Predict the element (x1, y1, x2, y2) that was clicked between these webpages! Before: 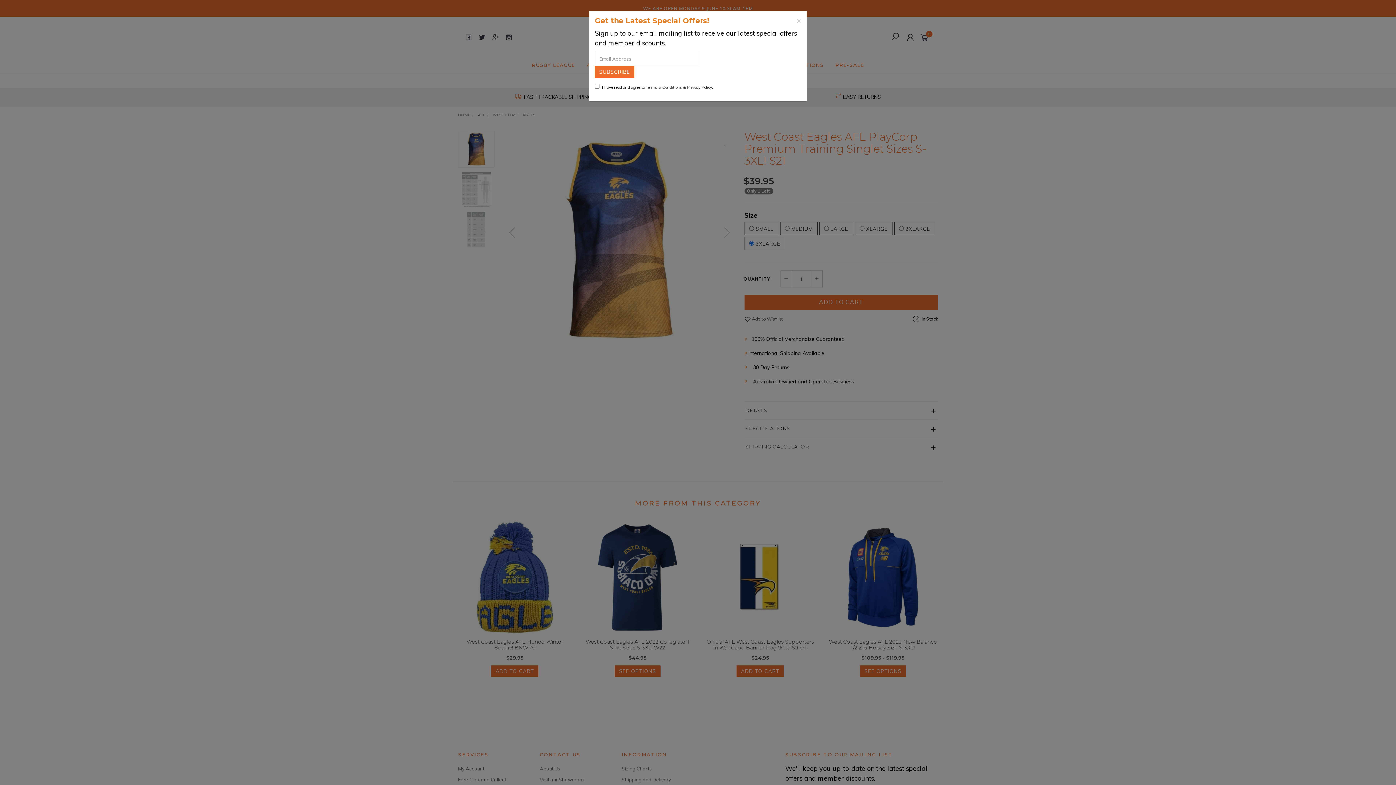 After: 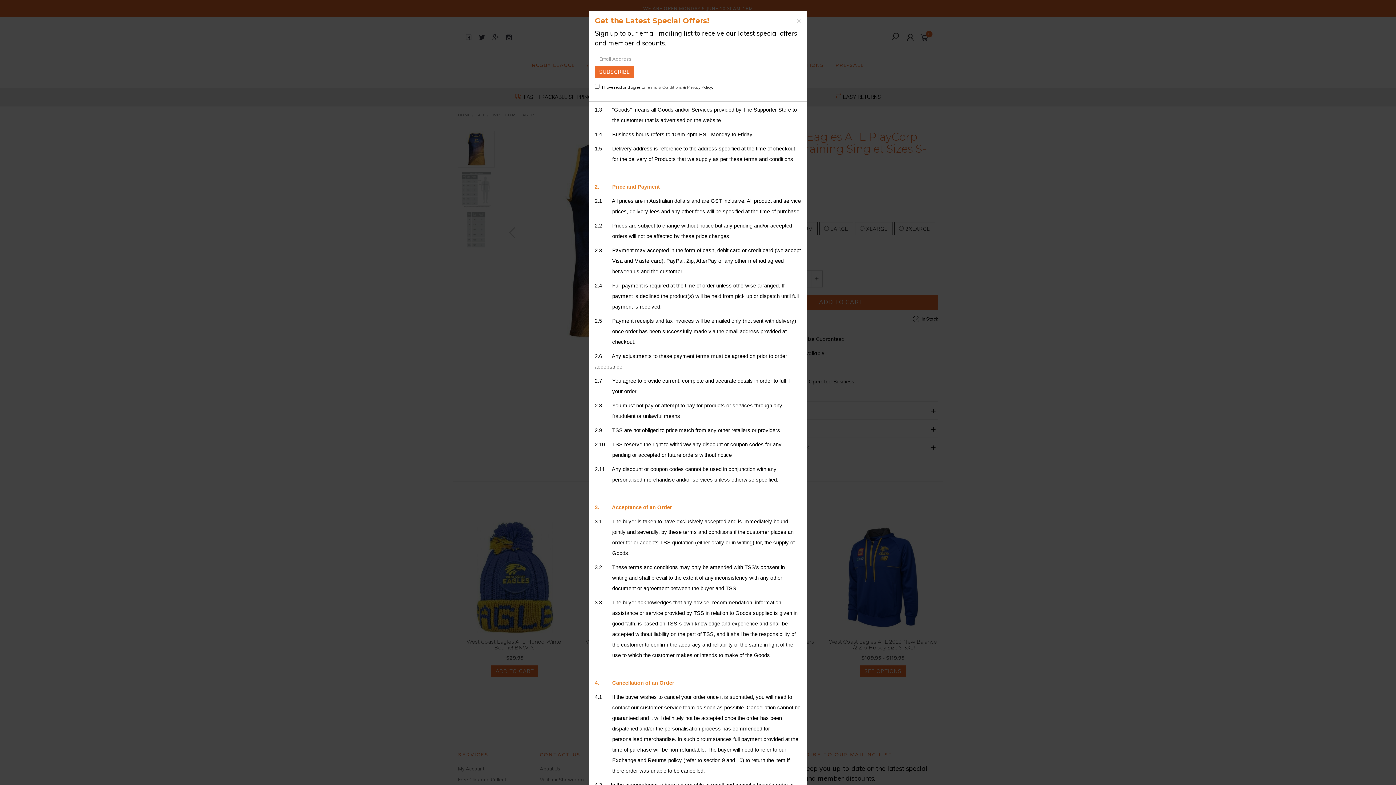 Action: label: Terms & Conditions bbox: (645, 84, 682, 89)